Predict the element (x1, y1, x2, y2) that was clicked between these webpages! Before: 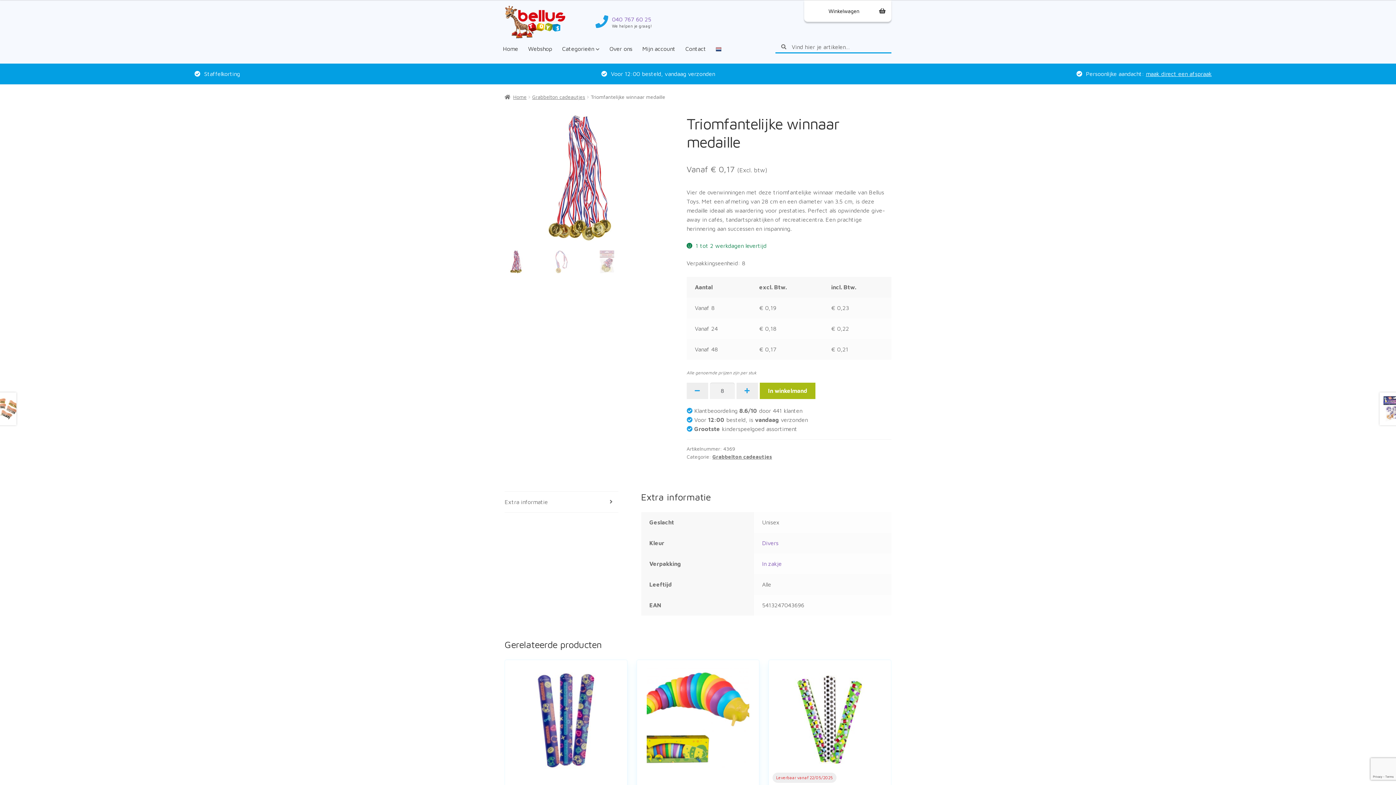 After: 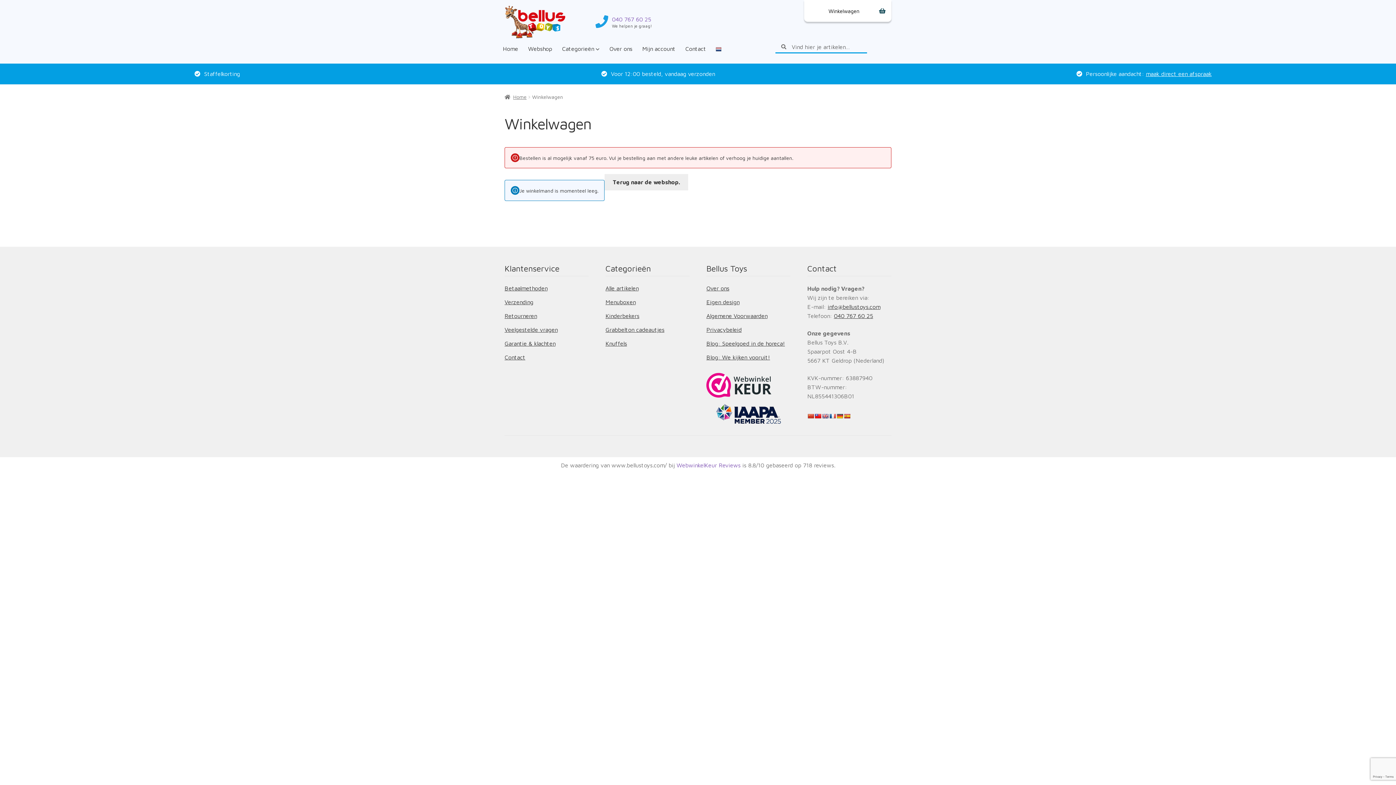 Action: bbox: (813, 2, 888, 18)